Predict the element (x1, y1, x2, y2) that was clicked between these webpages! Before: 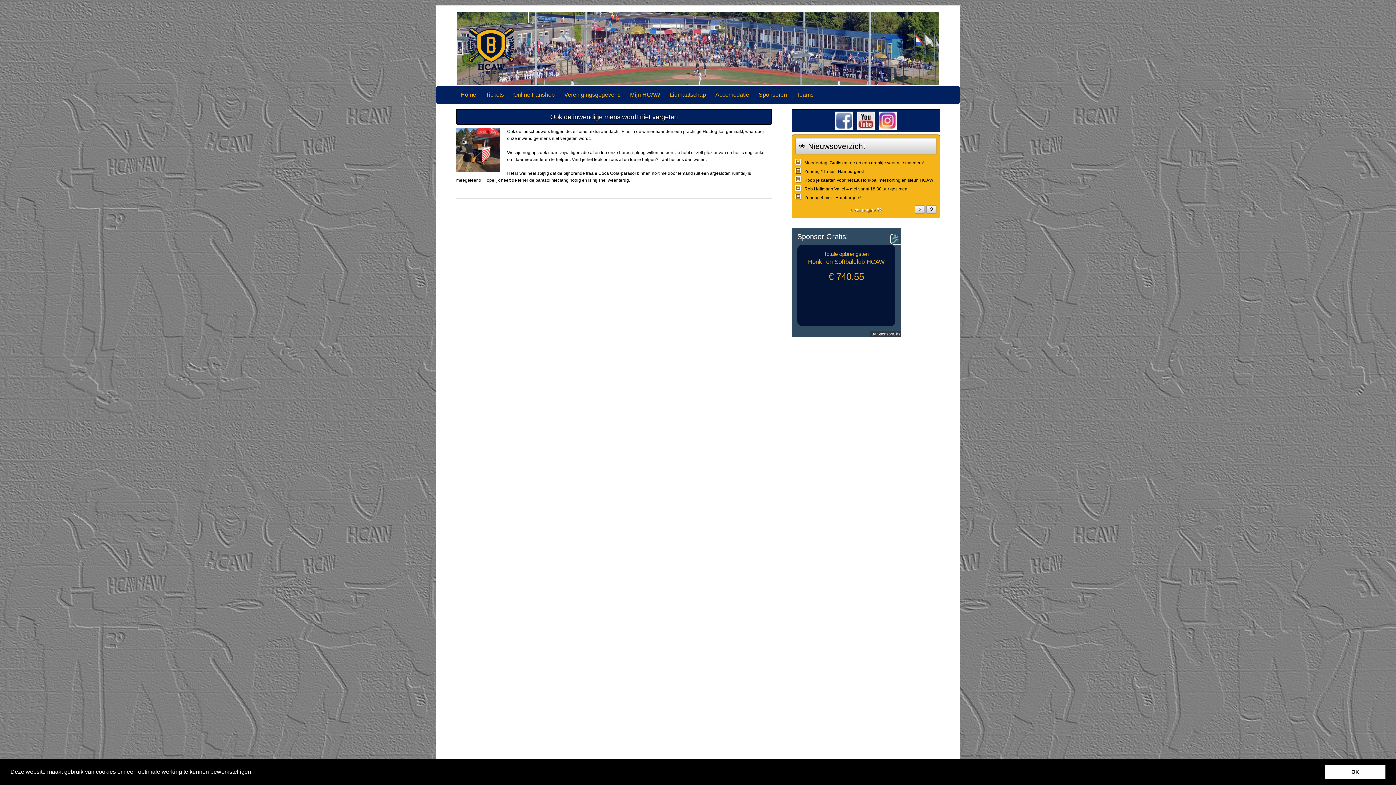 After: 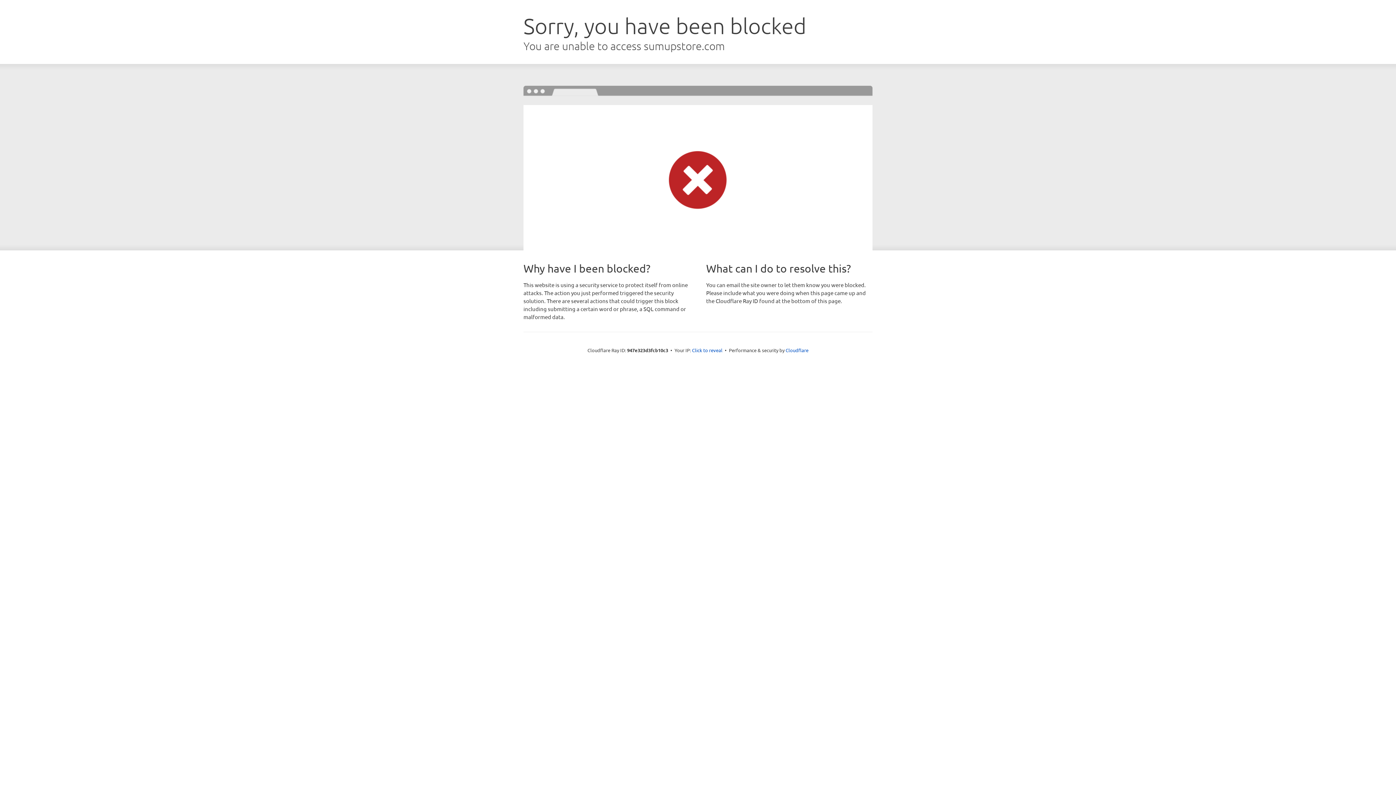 Action: label: Online Fanshop bbox: (508, 85, 559, 104)